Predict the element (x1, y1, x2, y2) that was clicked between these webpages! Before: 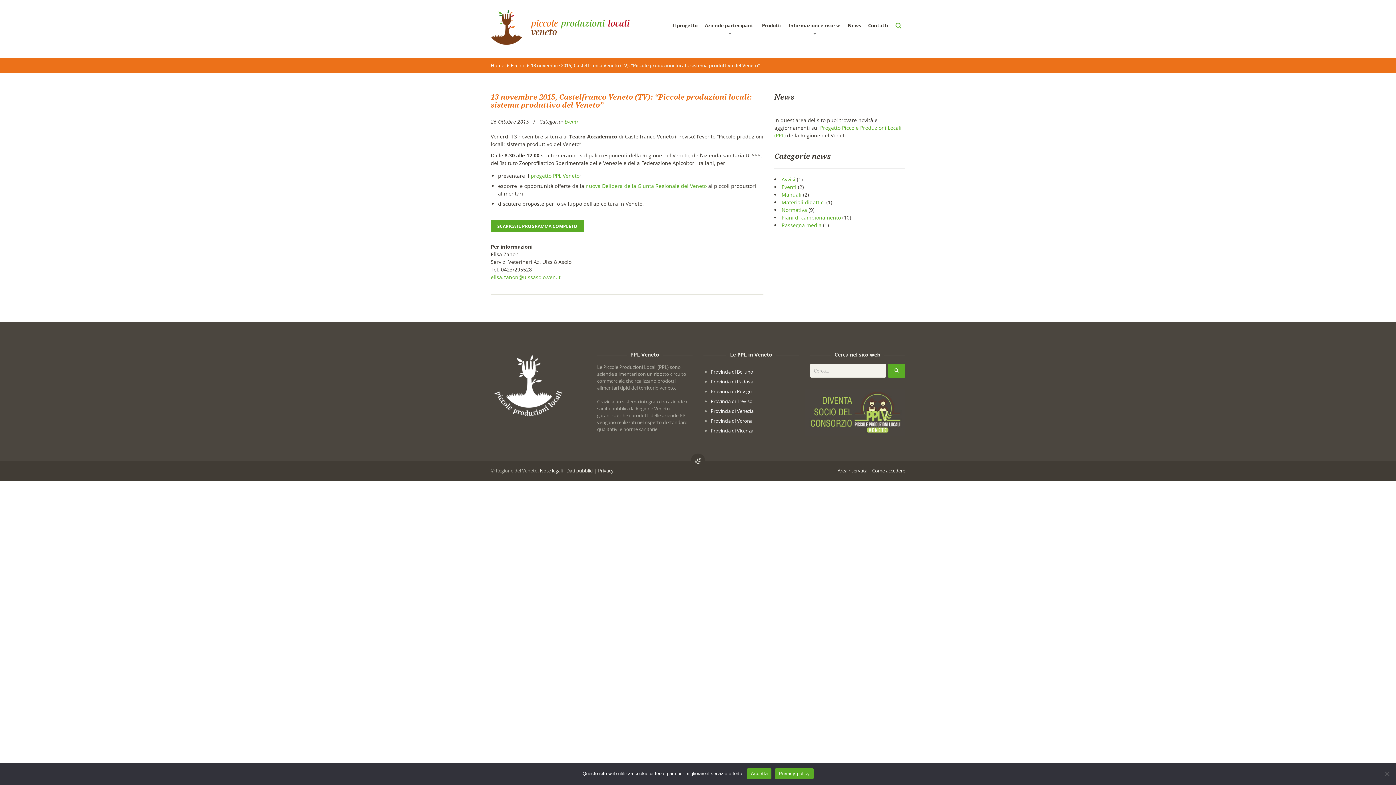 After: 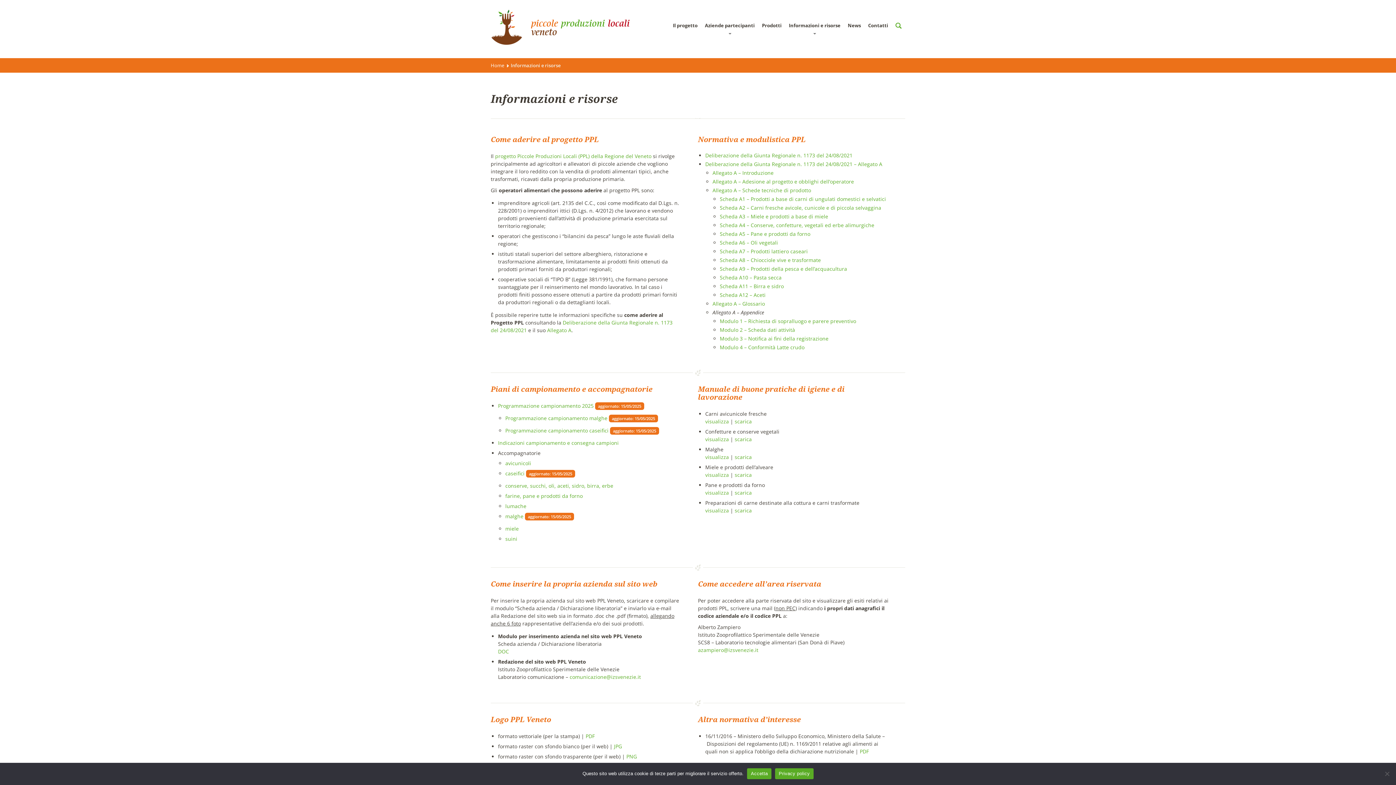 Action: label: Informazioni e risorse bbox: (785, 0, 844, 44)